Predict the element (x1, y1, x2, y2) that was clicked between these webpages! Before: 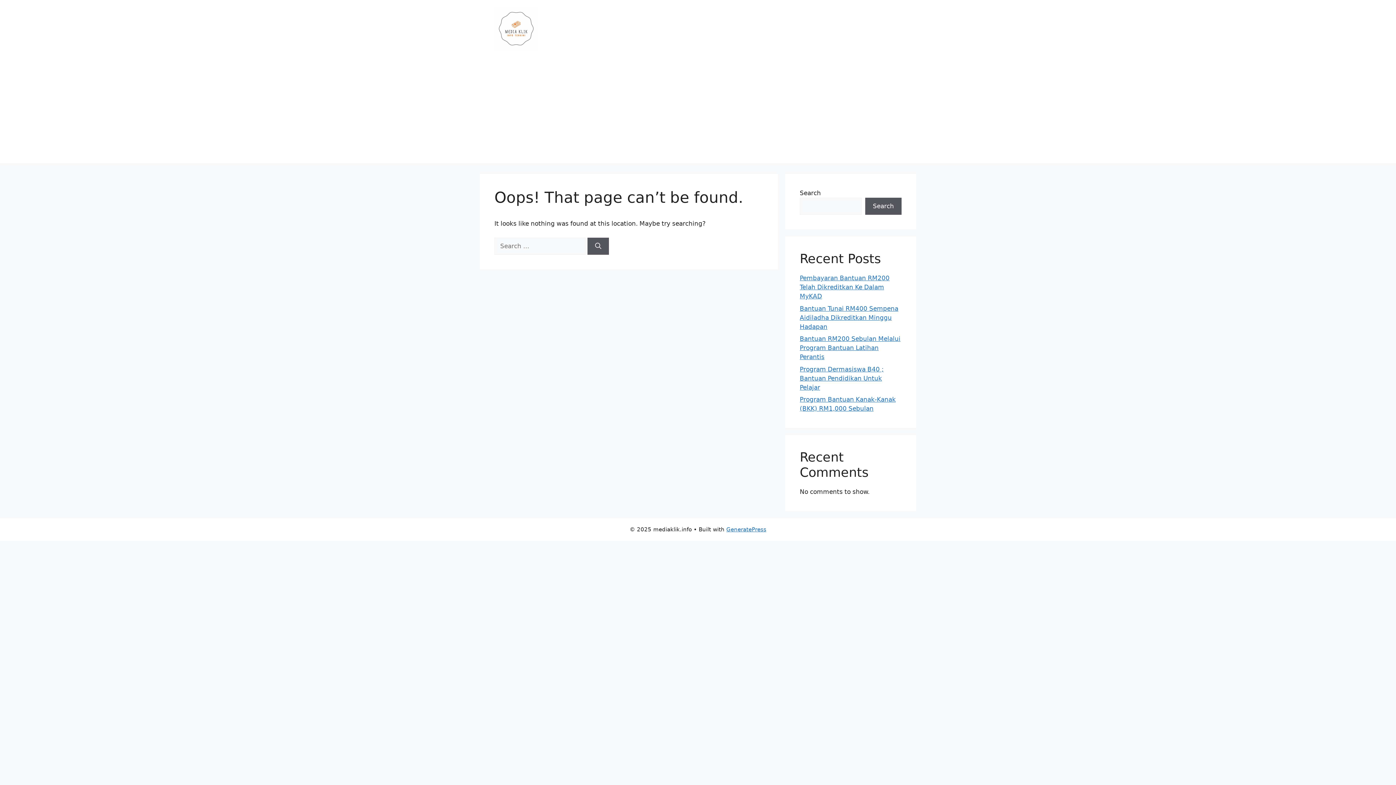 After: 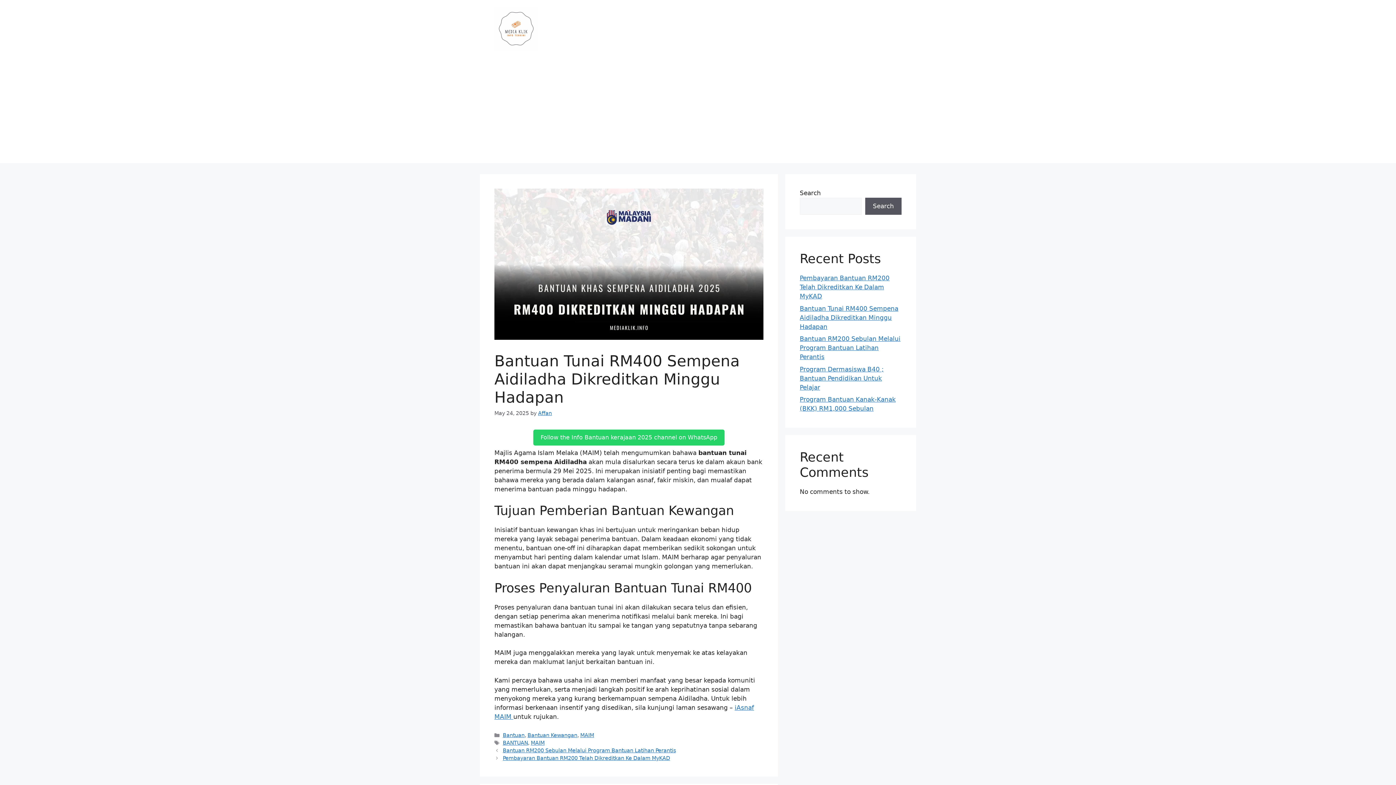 Action: bbox: (800, 304, 898, 330) label: Bantuan Tunai RM400 Sempena Aidiladha Dikreditkan Minggu Hadapan